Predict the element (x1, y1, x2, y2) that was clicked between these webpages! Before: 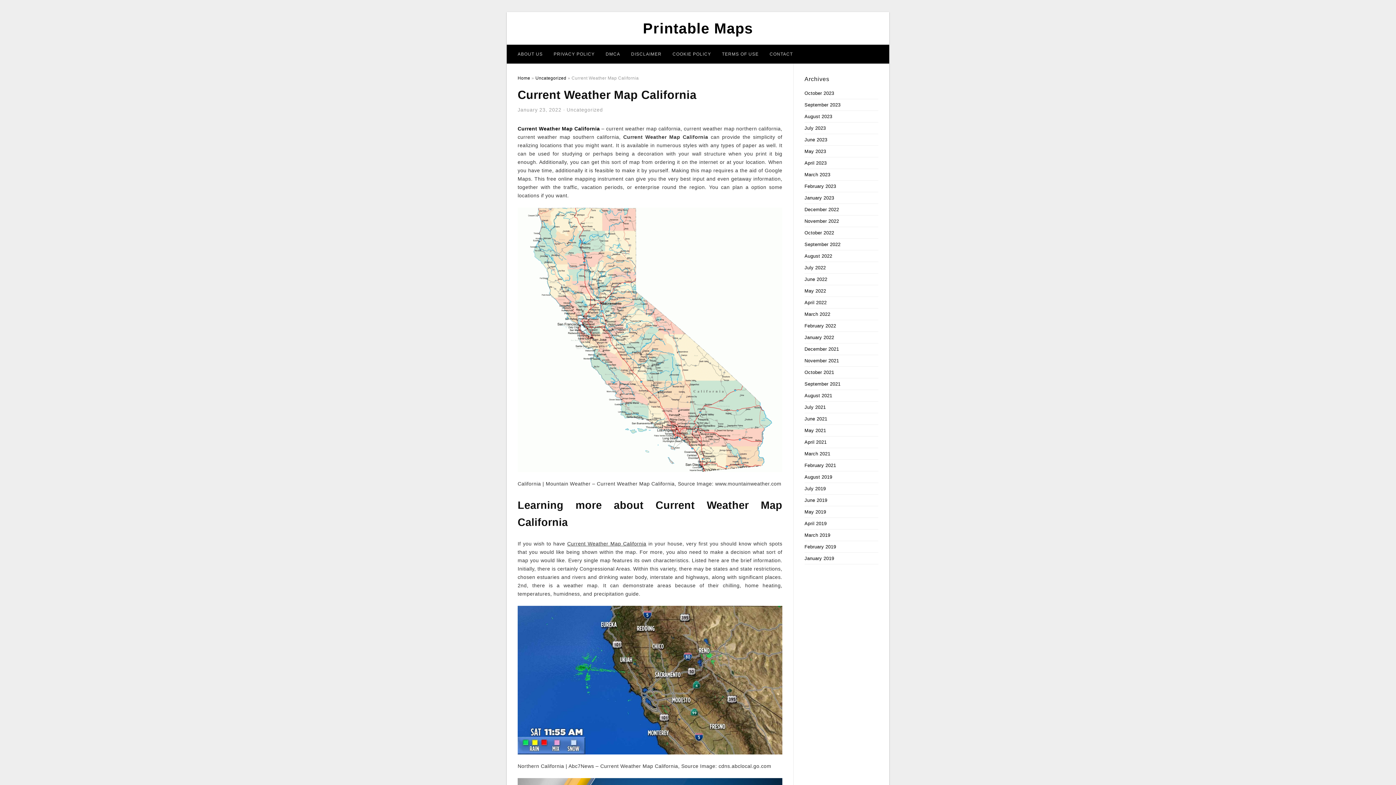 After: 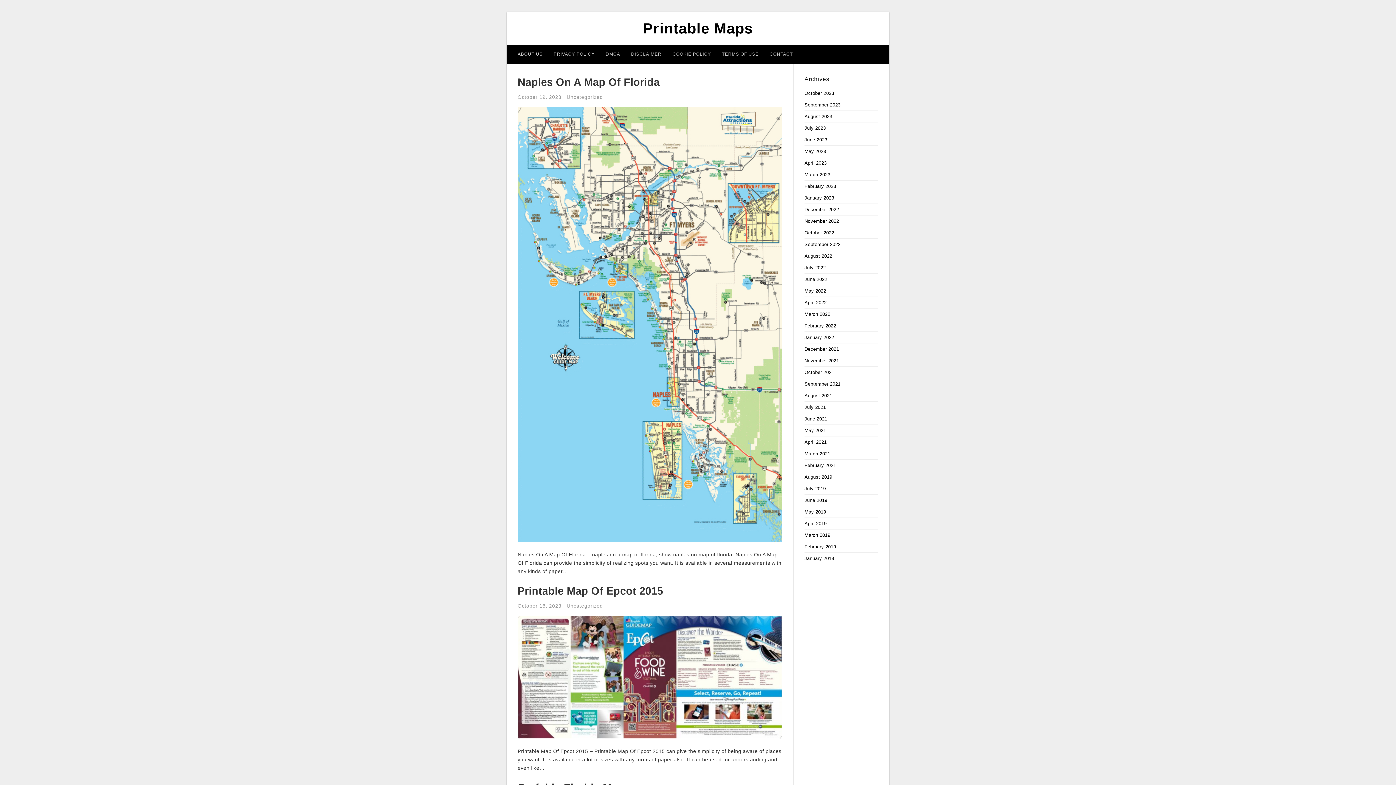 Action: bbox: (804, 241, 840, 247) label: September 2022